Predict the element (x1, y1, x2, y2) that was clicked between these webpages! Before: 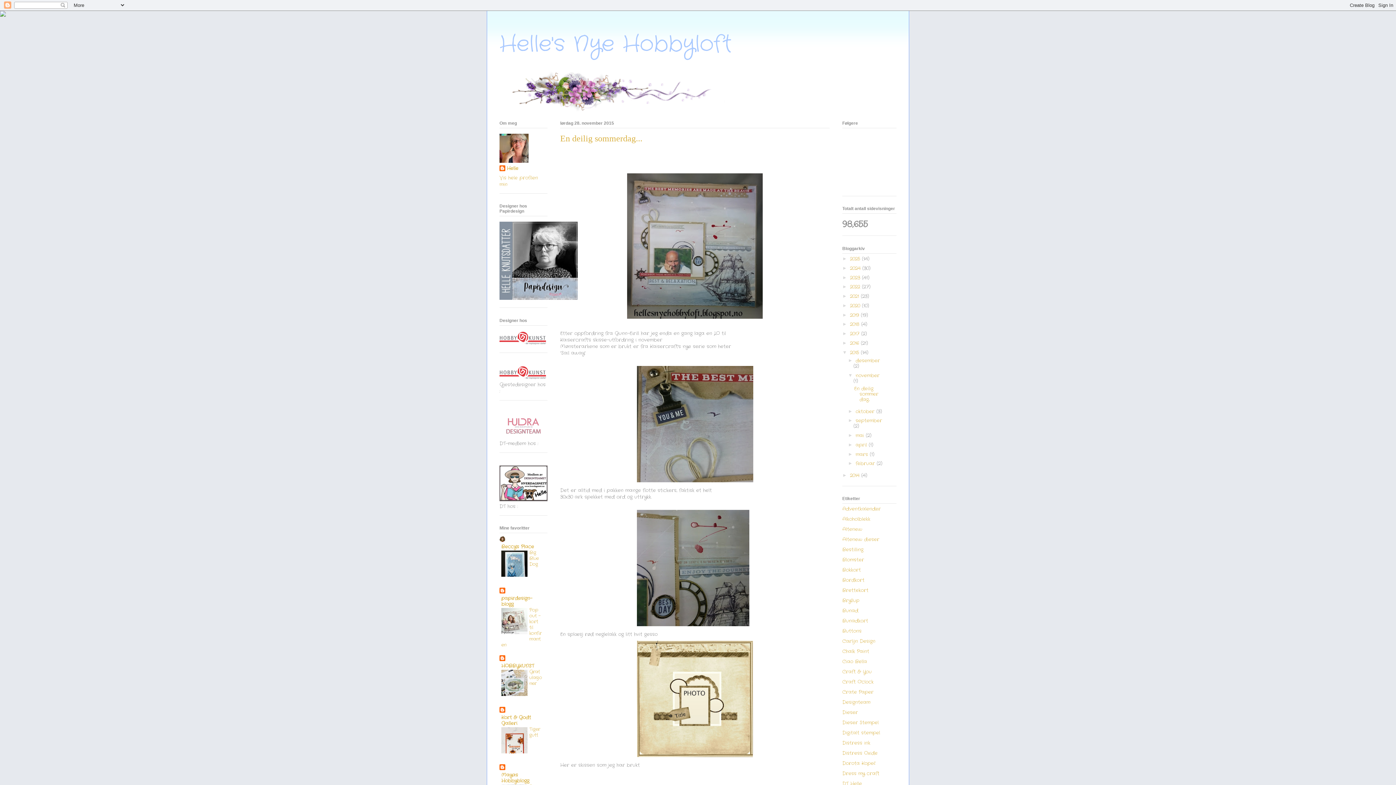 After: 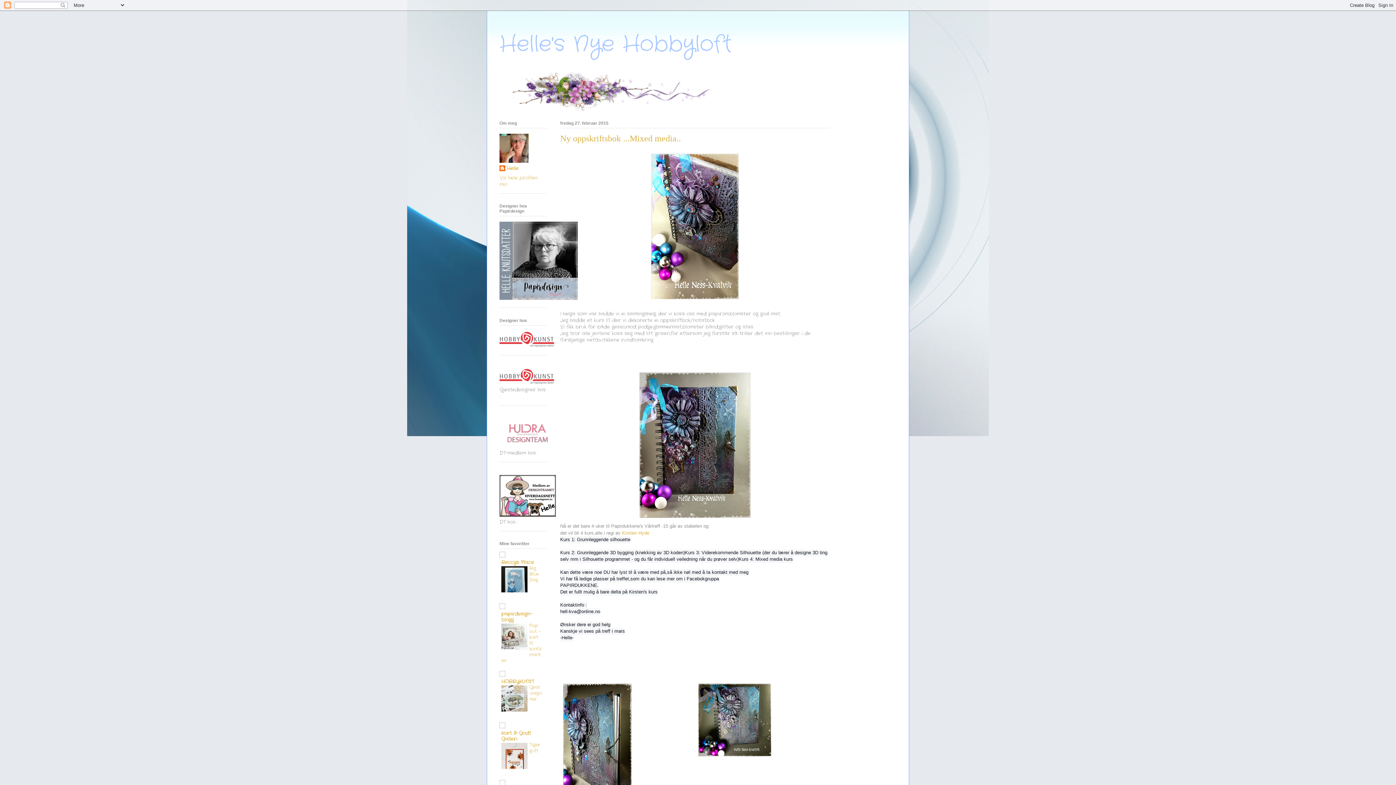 Action: label: februar  bbox: (855, 460, 876, 467)